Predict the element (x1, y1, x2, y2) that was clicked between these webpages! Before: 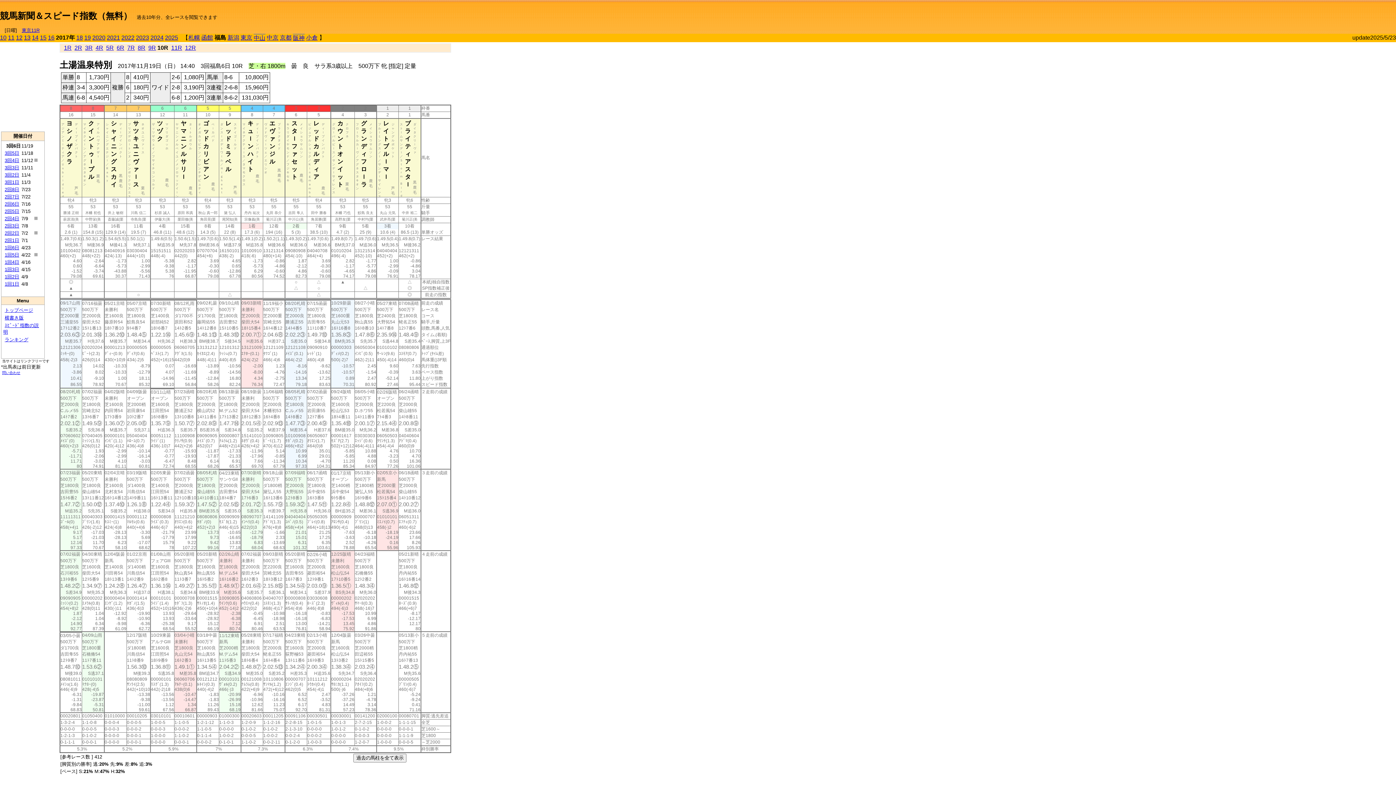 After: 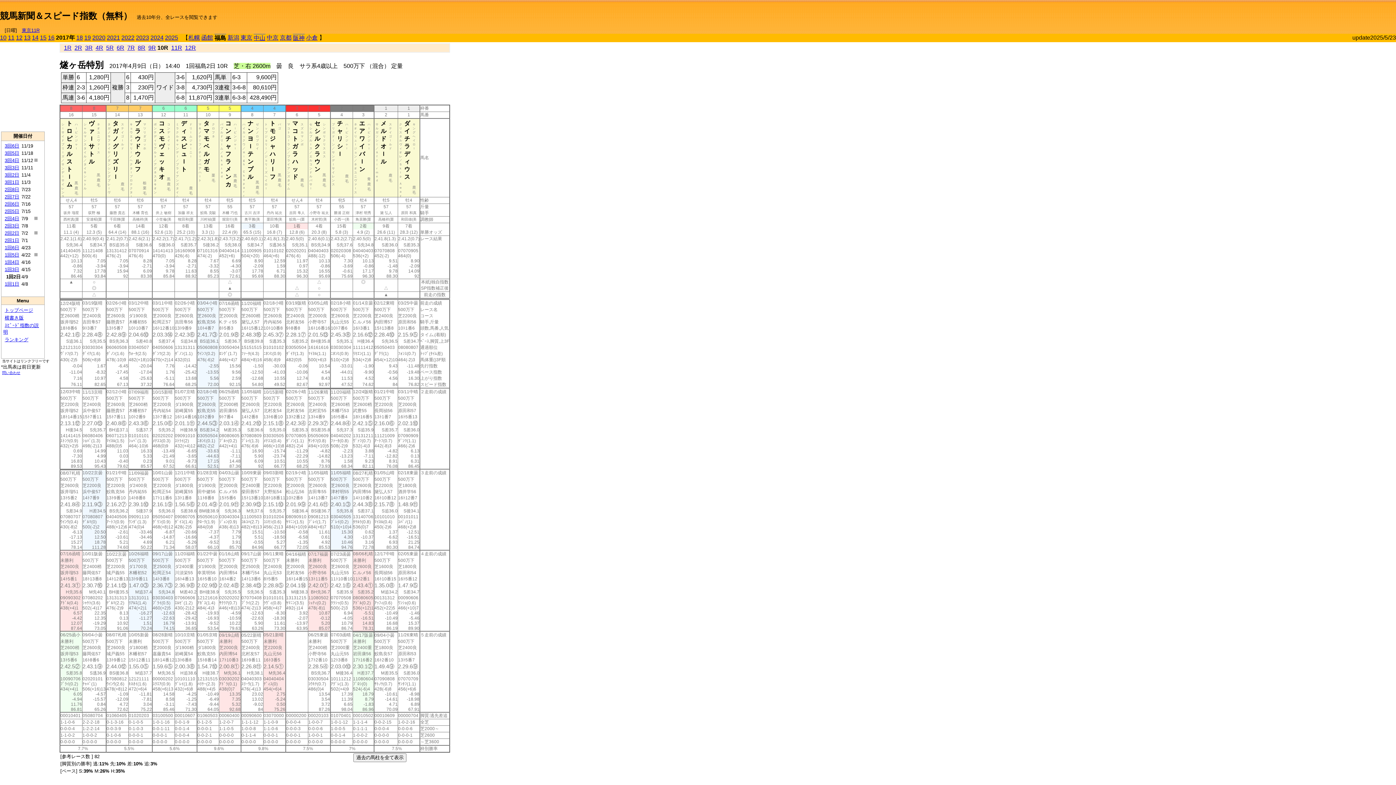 Action: label: 1回2日 bbox: (4, 274, 19, 279)